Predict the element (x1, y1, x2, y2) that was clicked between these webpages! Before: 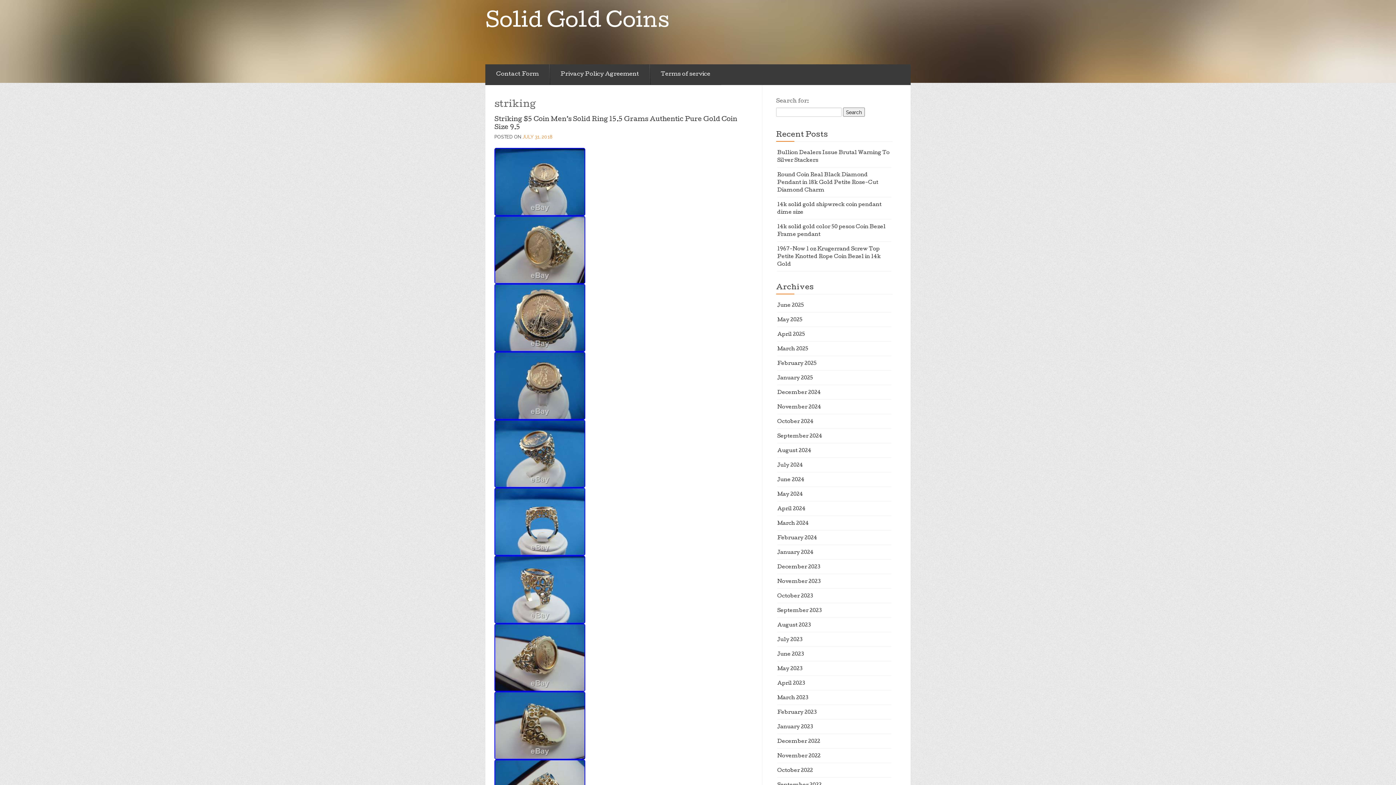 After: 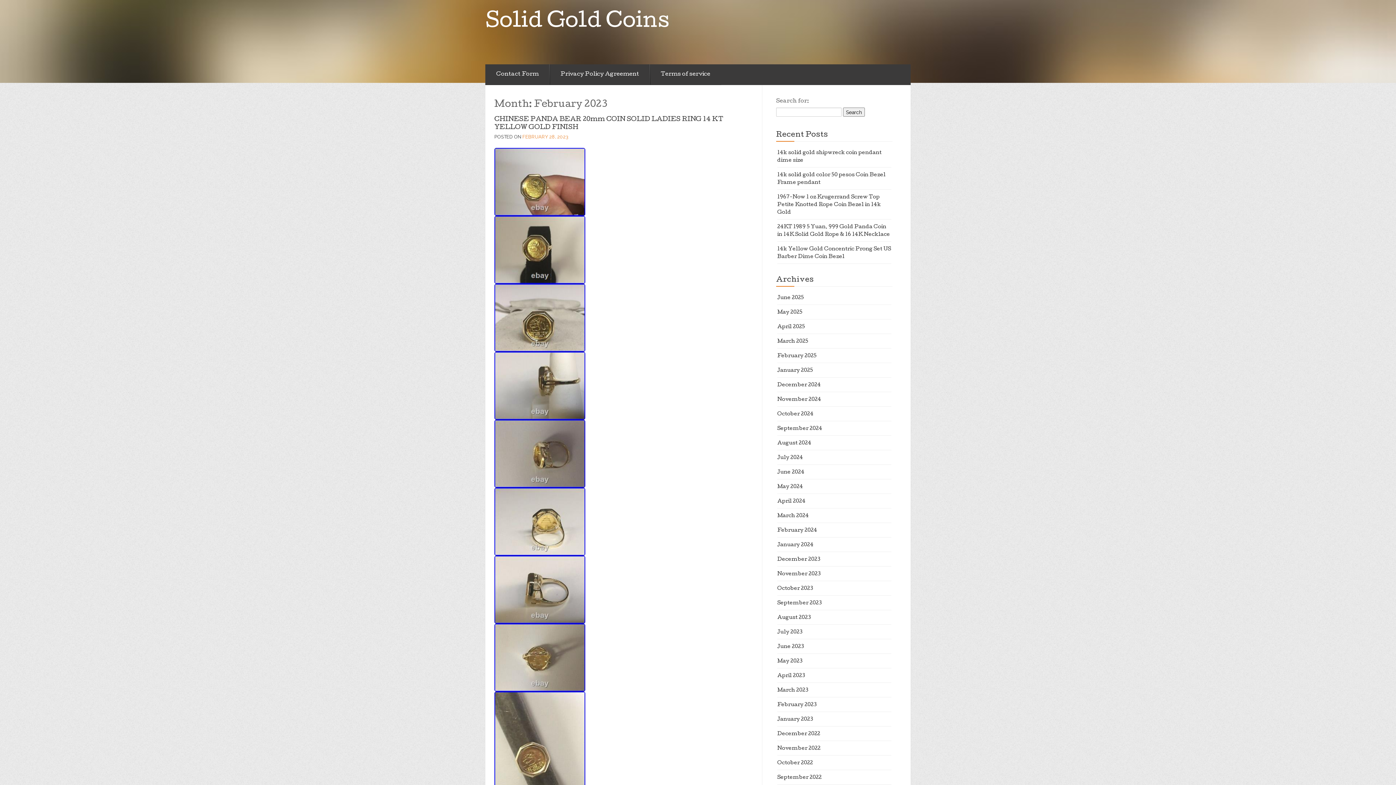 Action: bbox: (777, 710, 816, 715) label: February 2023